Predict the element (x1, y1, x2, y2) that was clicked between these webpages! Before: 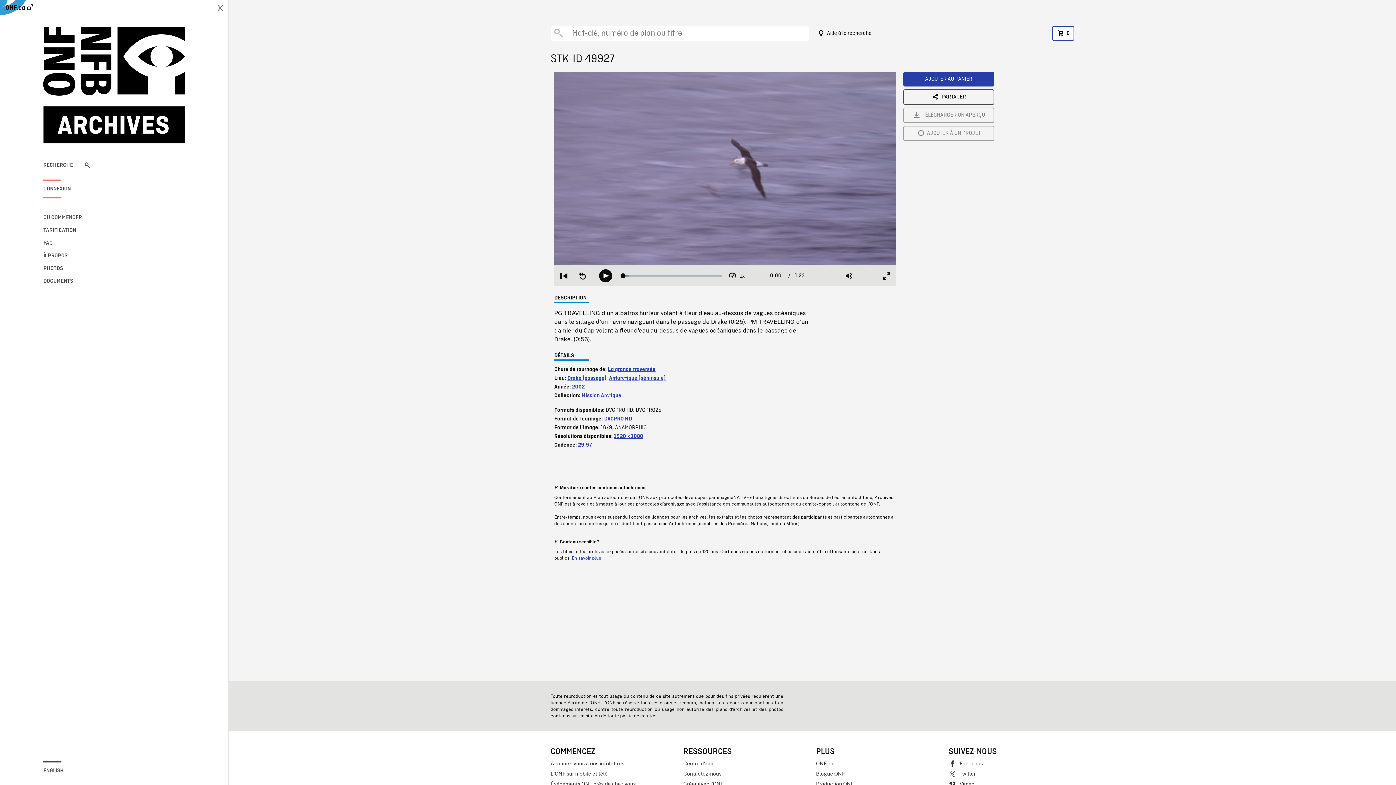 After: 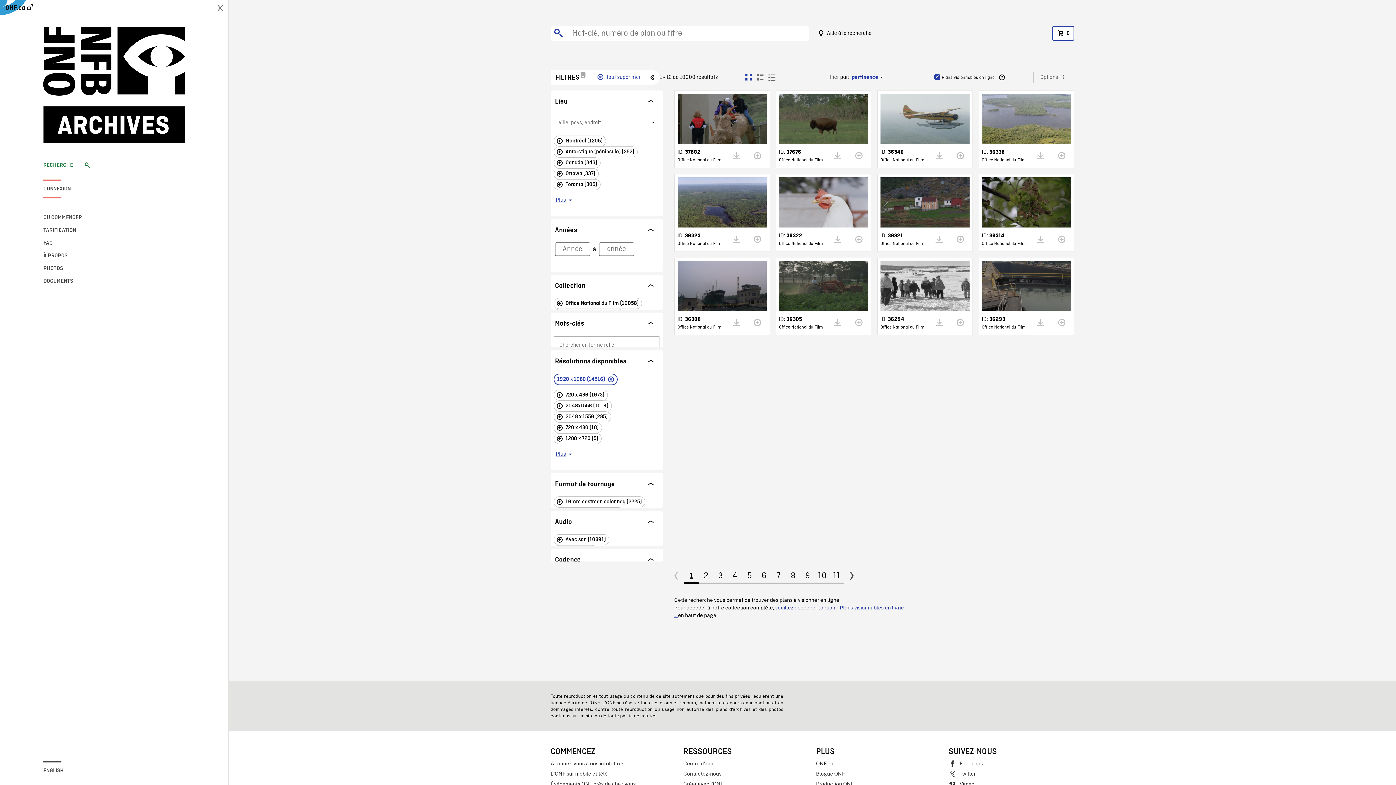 Action: bbox: (614, 433, 643, 439) label: 1920 x 1080